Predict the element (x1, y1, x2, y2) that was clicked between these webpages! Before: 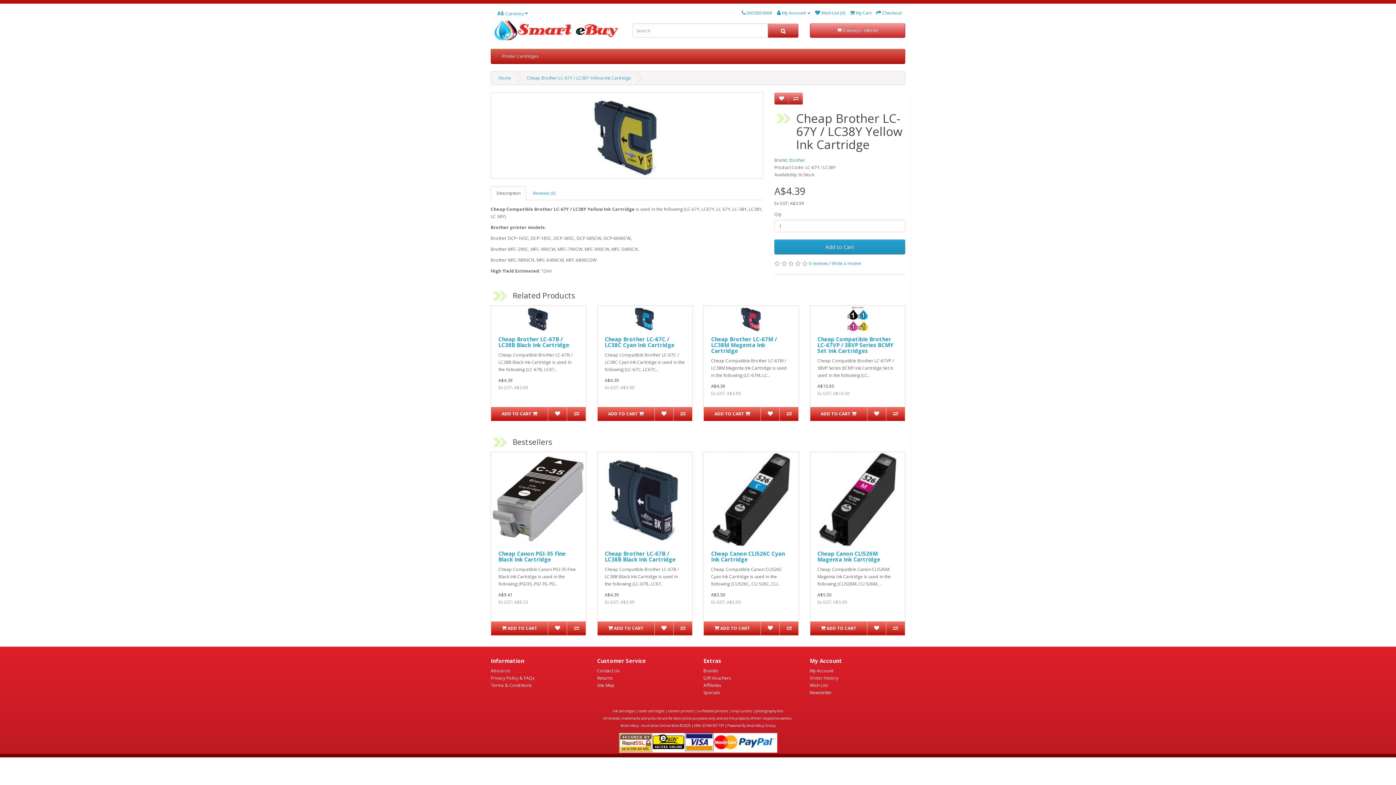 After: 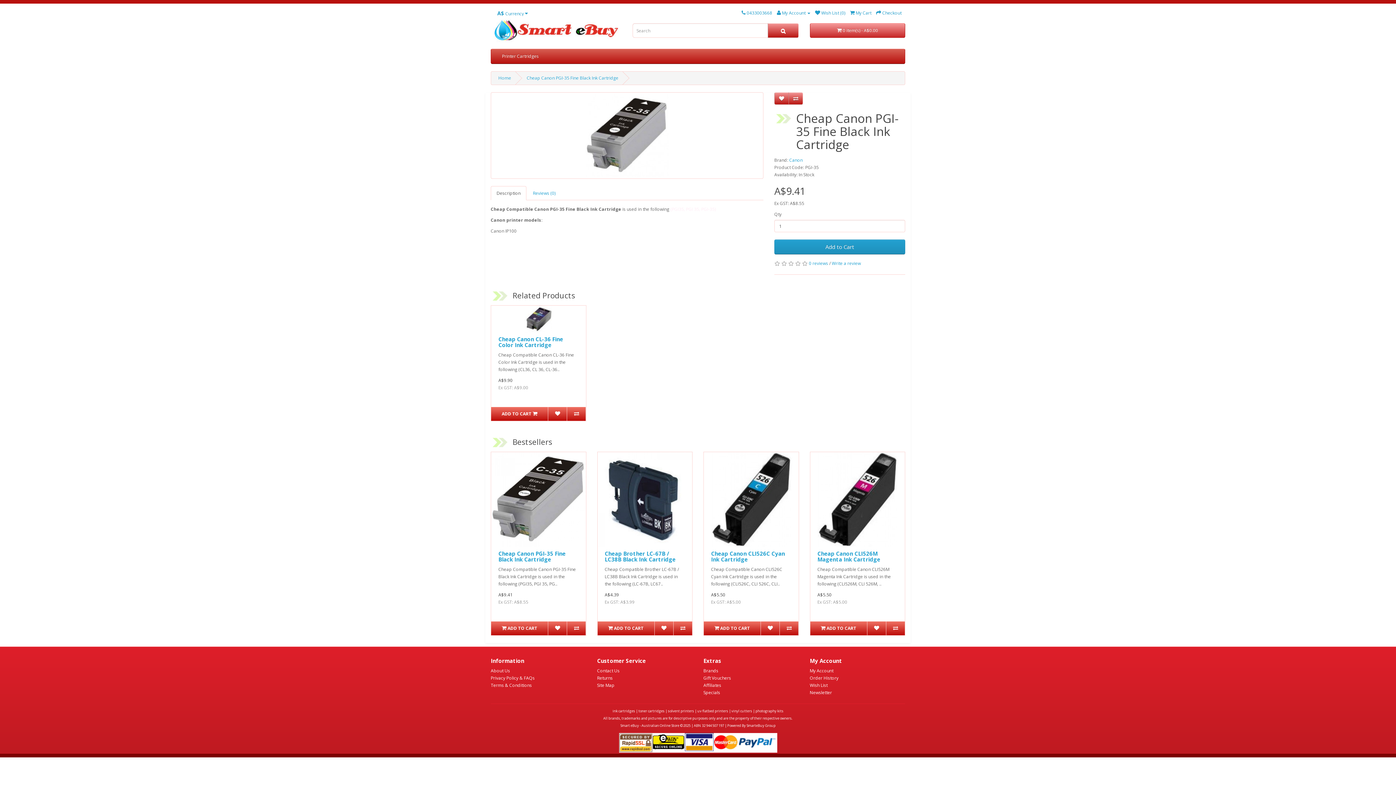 Action: label: Cheap Canon PGI-35 Fine Black Ink Cartridge bbox: (498, 550, 565, 563)